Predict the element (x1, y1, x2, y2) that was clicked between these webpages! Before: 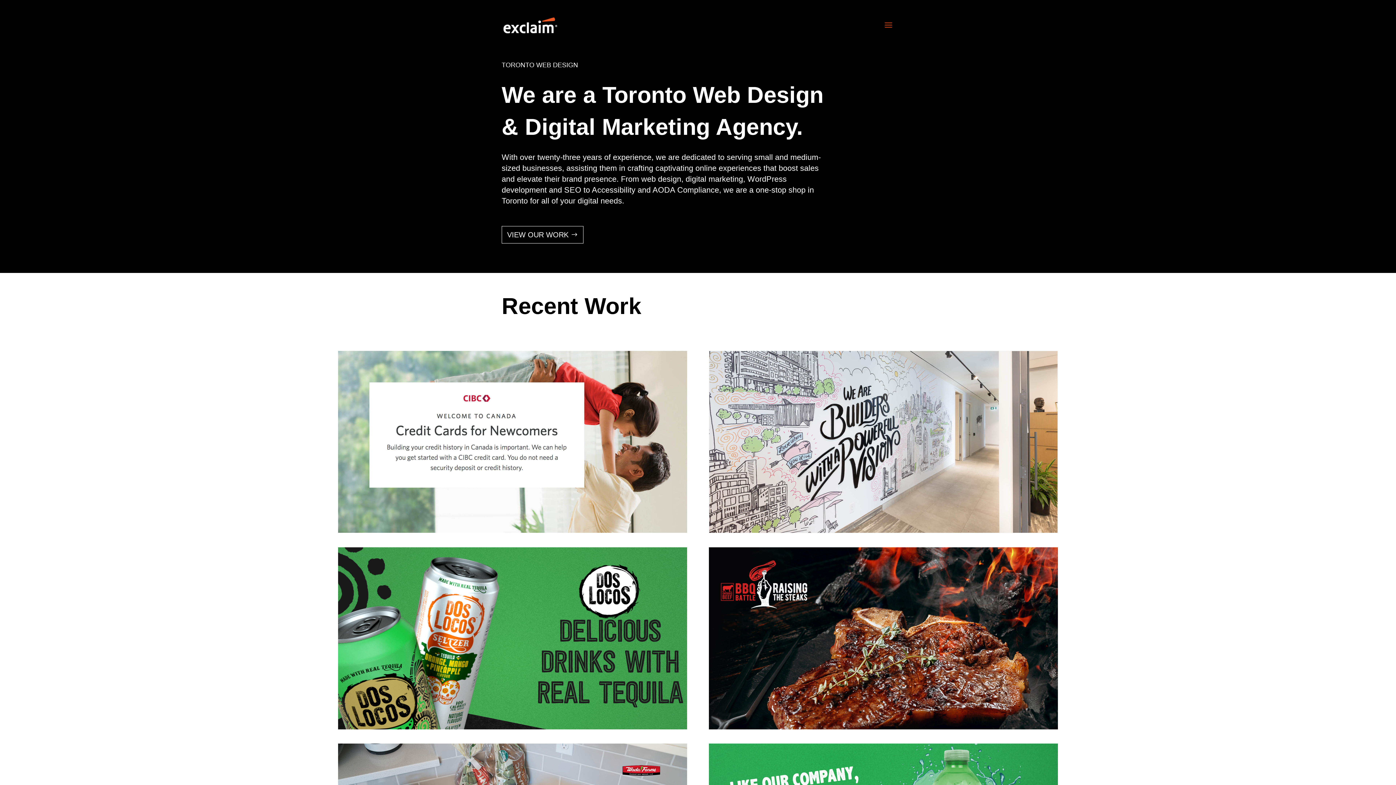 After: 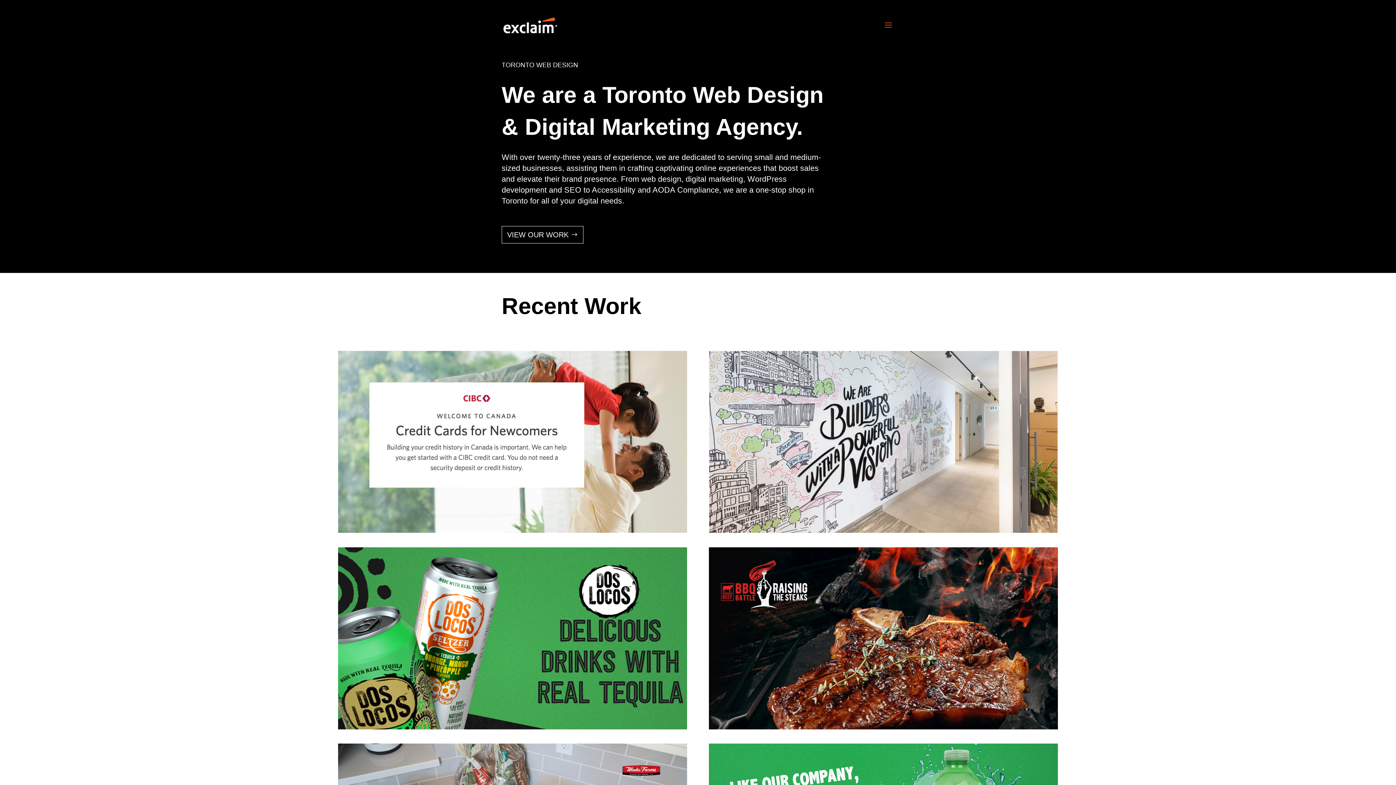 Action: bbox: (708, 724, 1058, 731)